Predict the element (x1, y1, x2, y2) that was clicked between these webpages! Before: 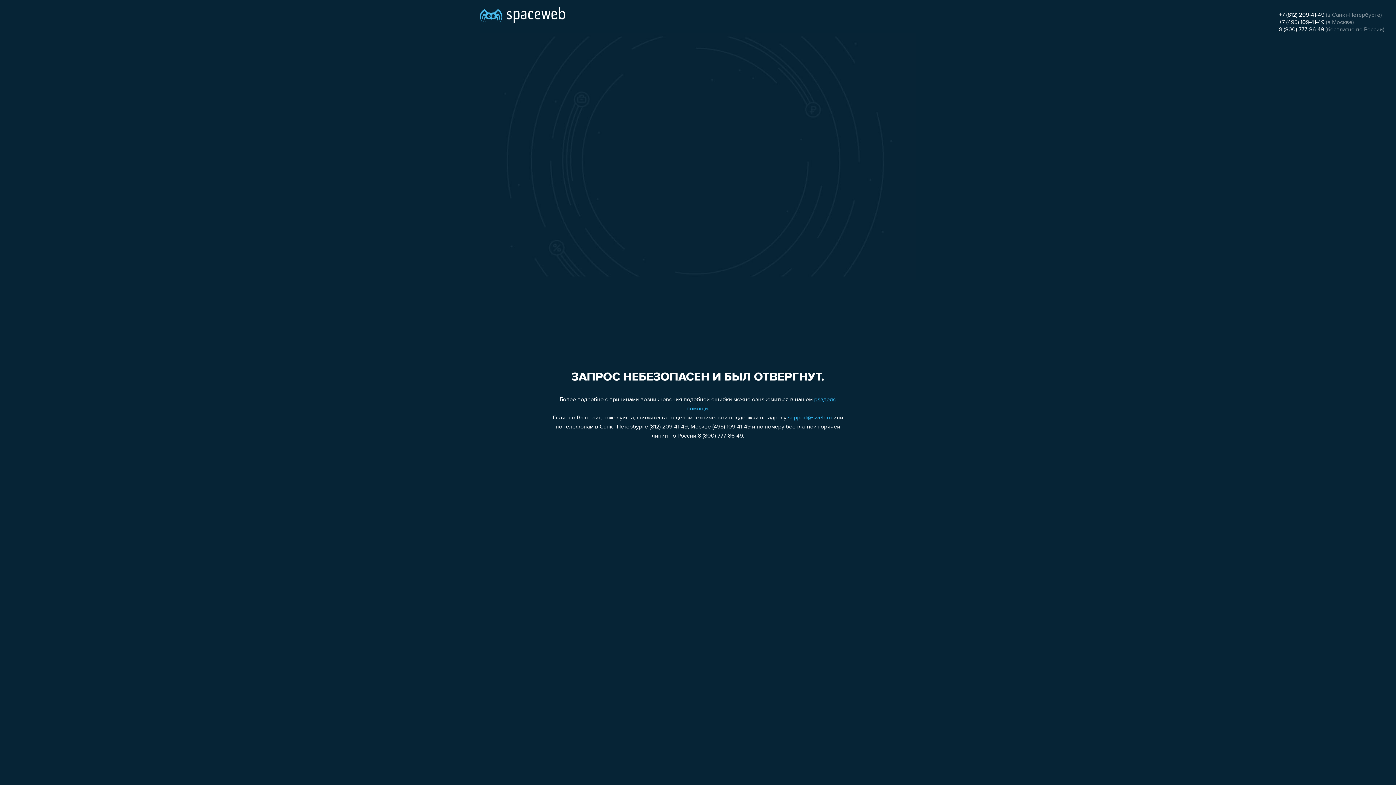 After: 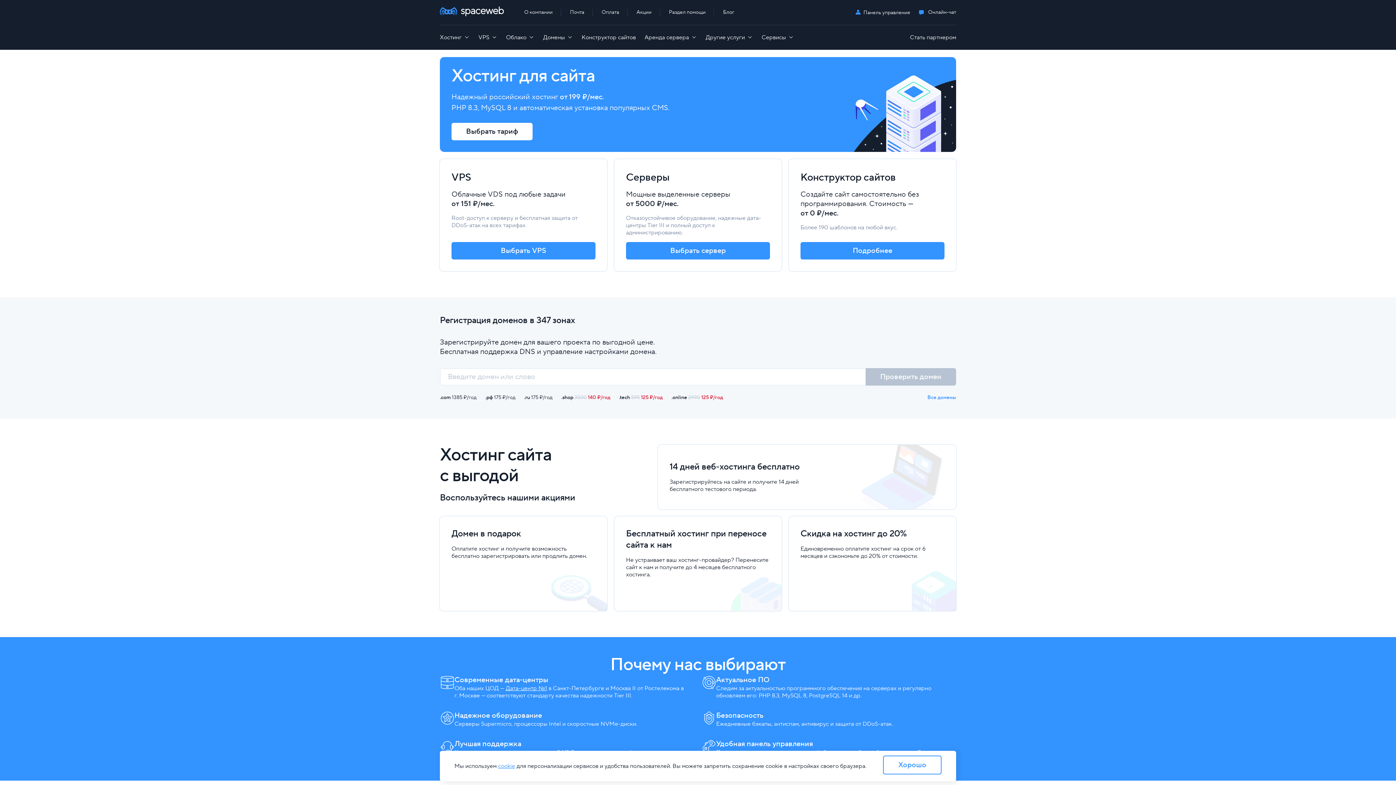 Action: bbox: (480, 0, 565, 25)